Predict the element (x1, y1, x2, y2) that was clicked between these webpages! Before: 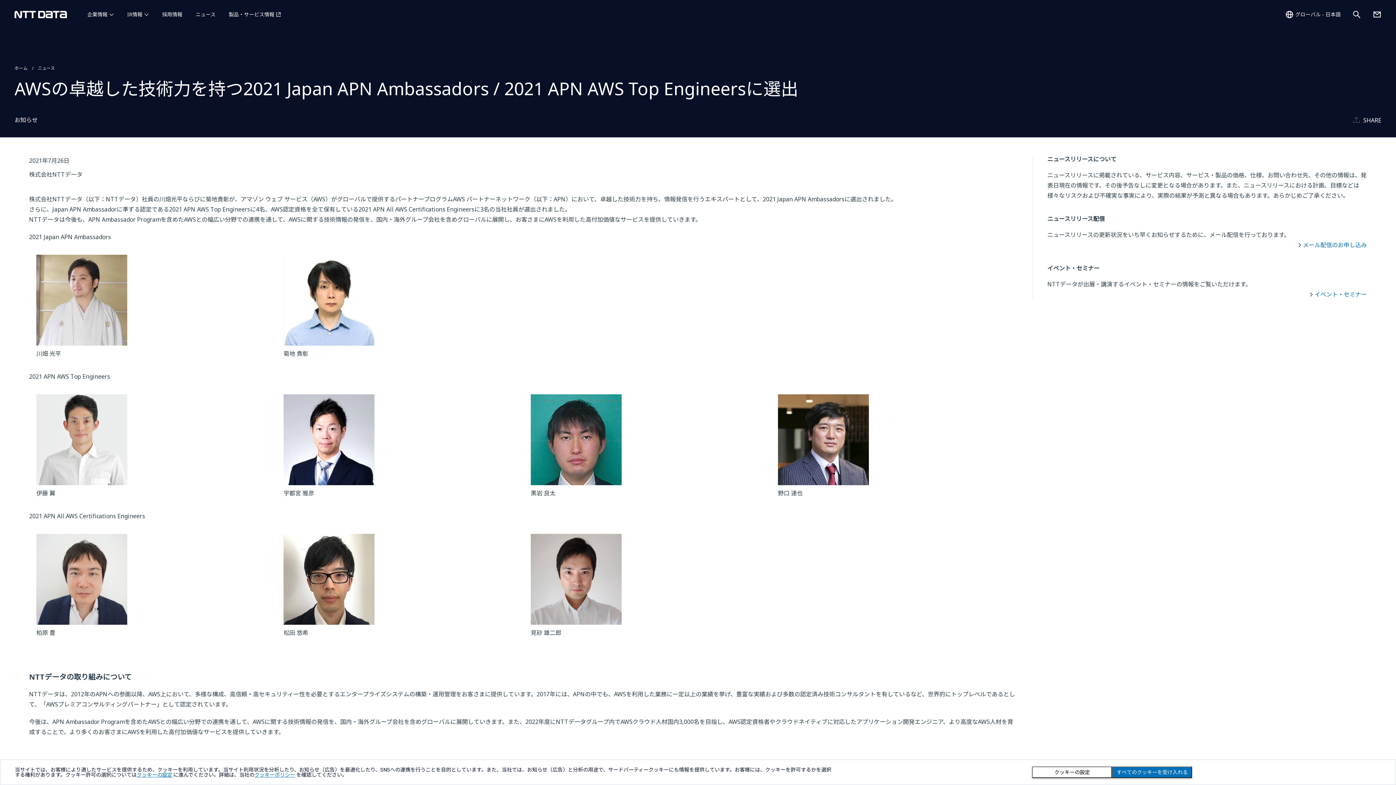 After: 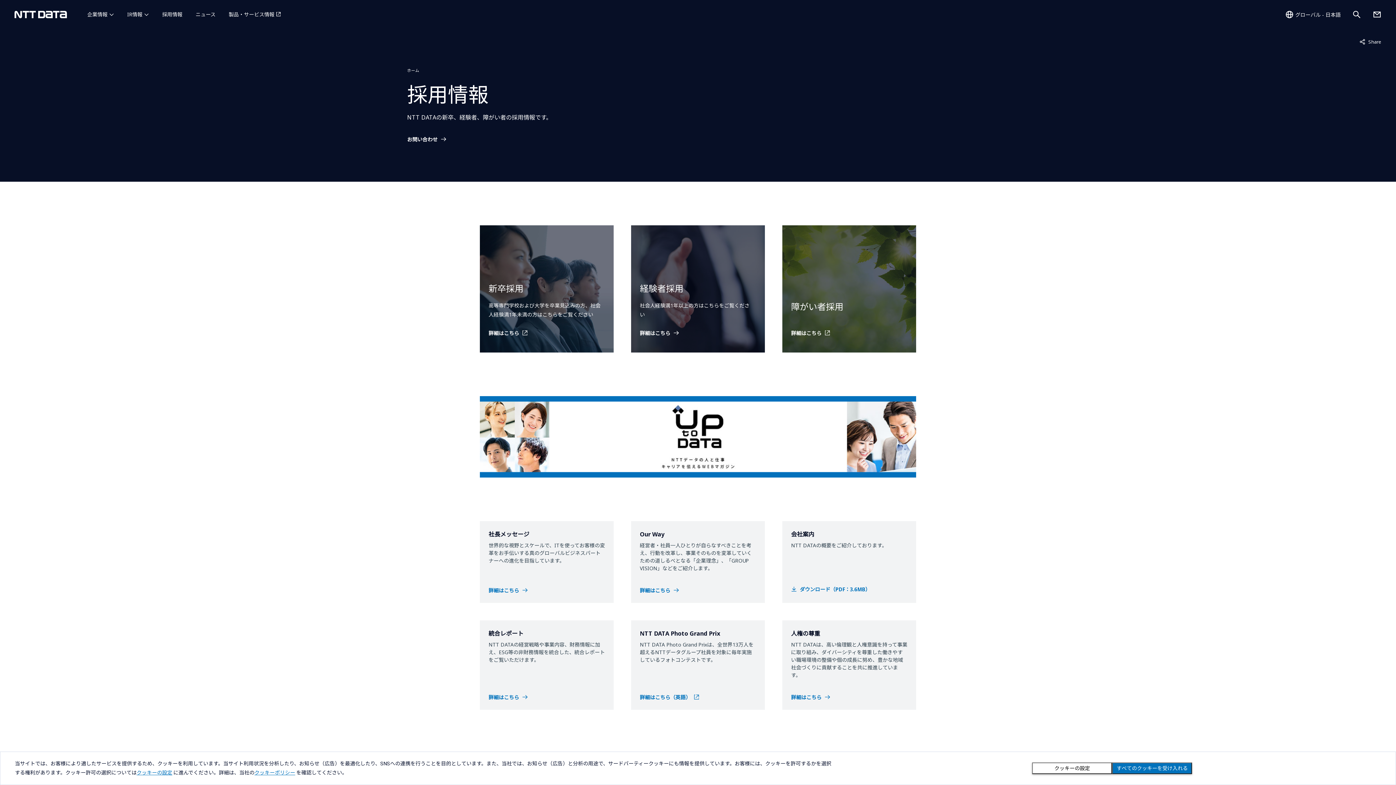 Action: label: 採用情報 bbox: (162, 0, 182, 29)